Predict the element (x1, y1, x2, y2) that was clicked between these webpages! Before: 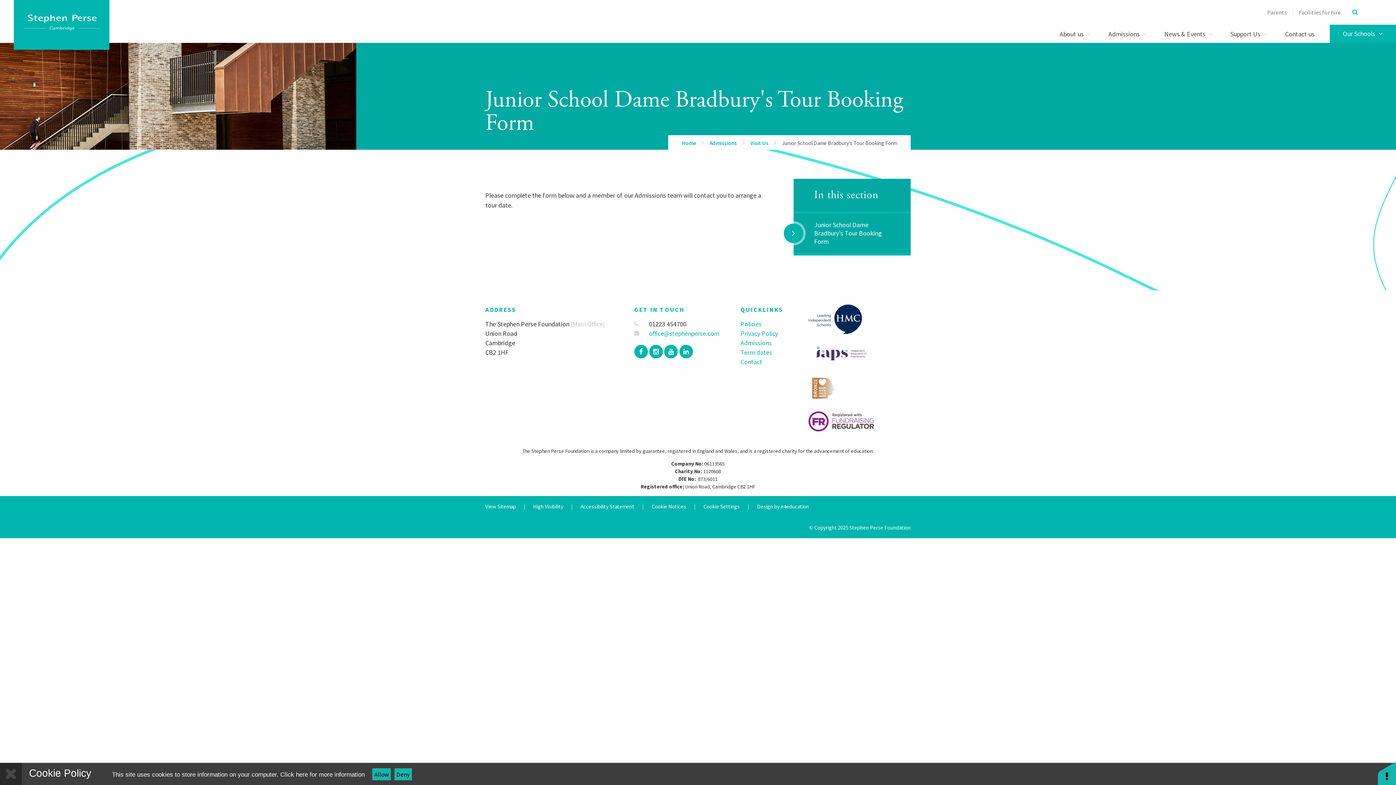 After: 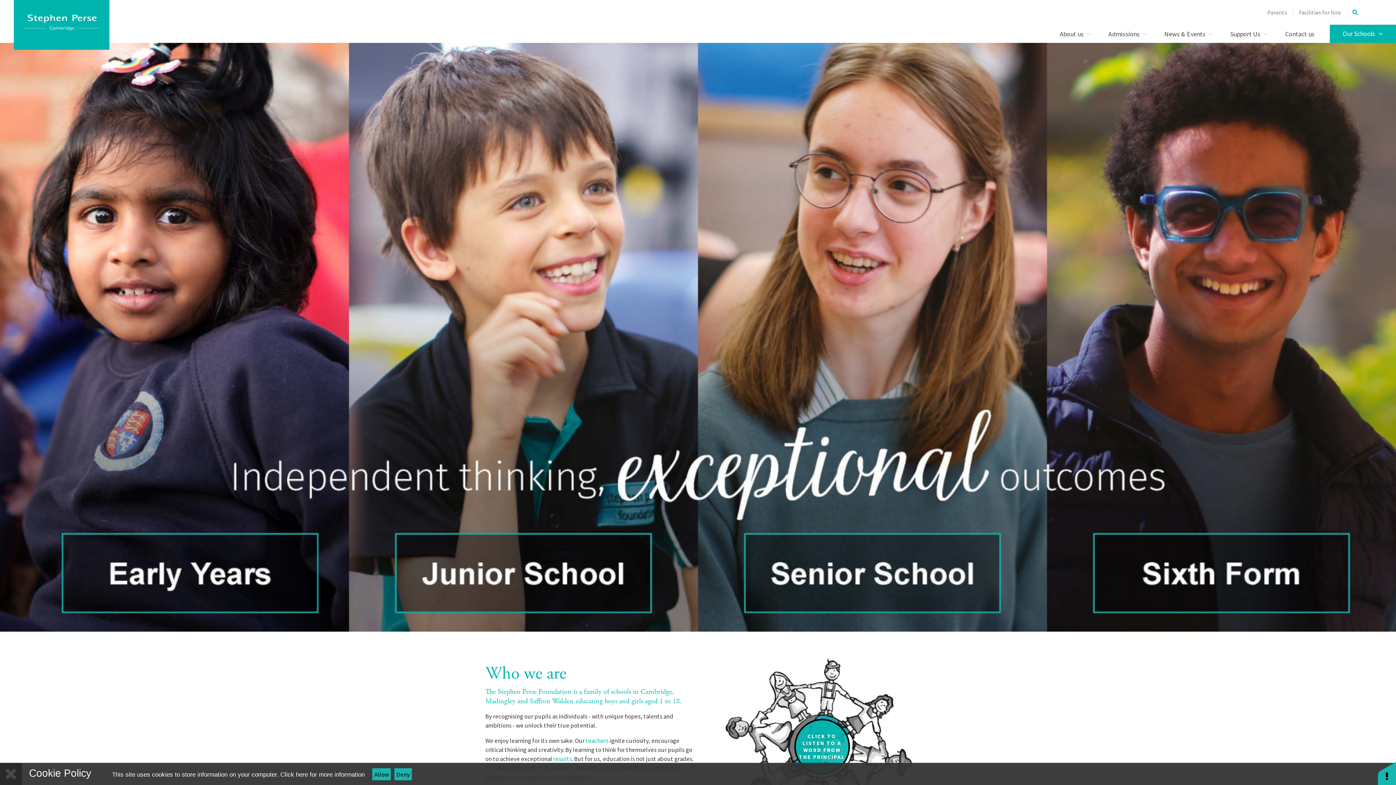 Action: label: Home bbox: (682, 139, 696, 146)